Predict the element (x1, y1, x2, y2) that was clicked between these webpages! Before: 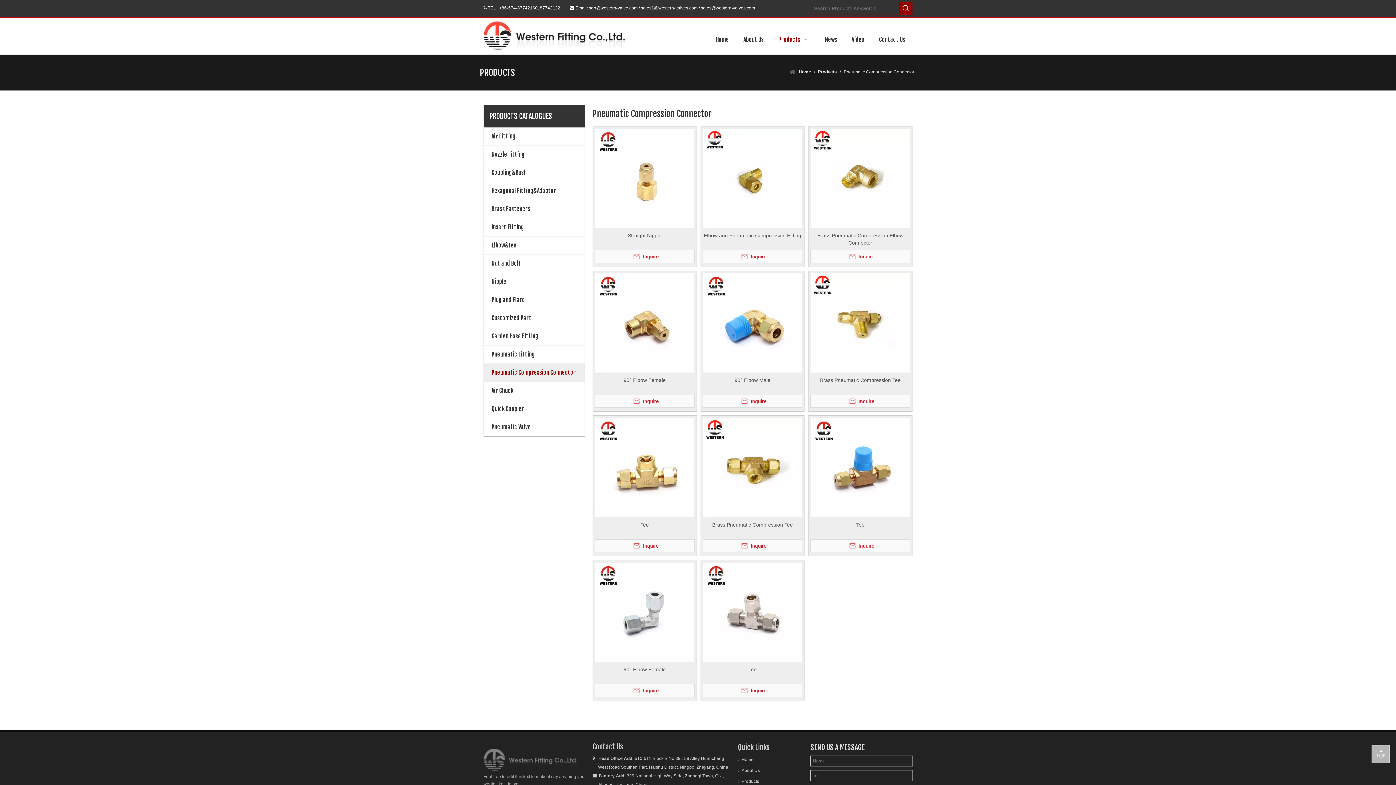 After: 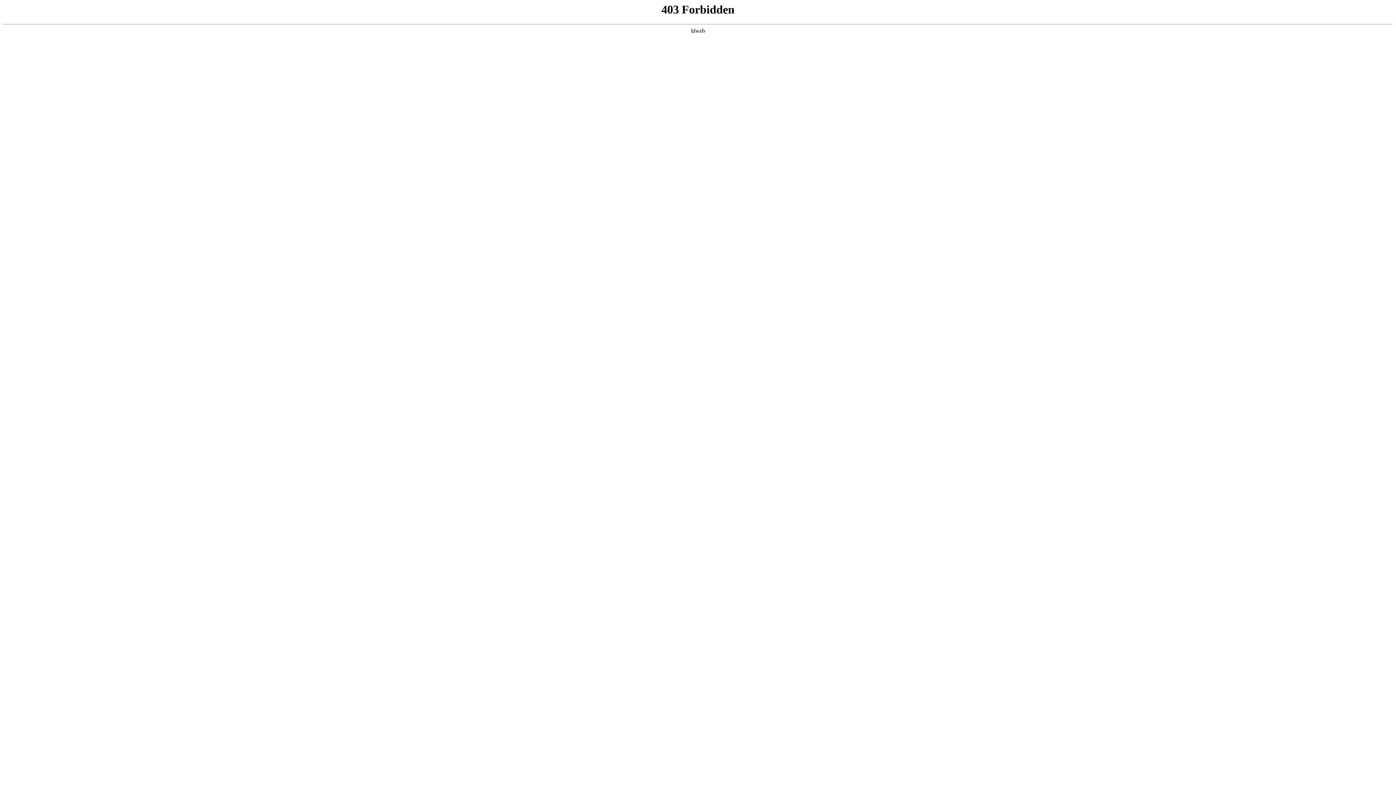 Action: bbox: (702, 250, 802, 263) label:  Inquire